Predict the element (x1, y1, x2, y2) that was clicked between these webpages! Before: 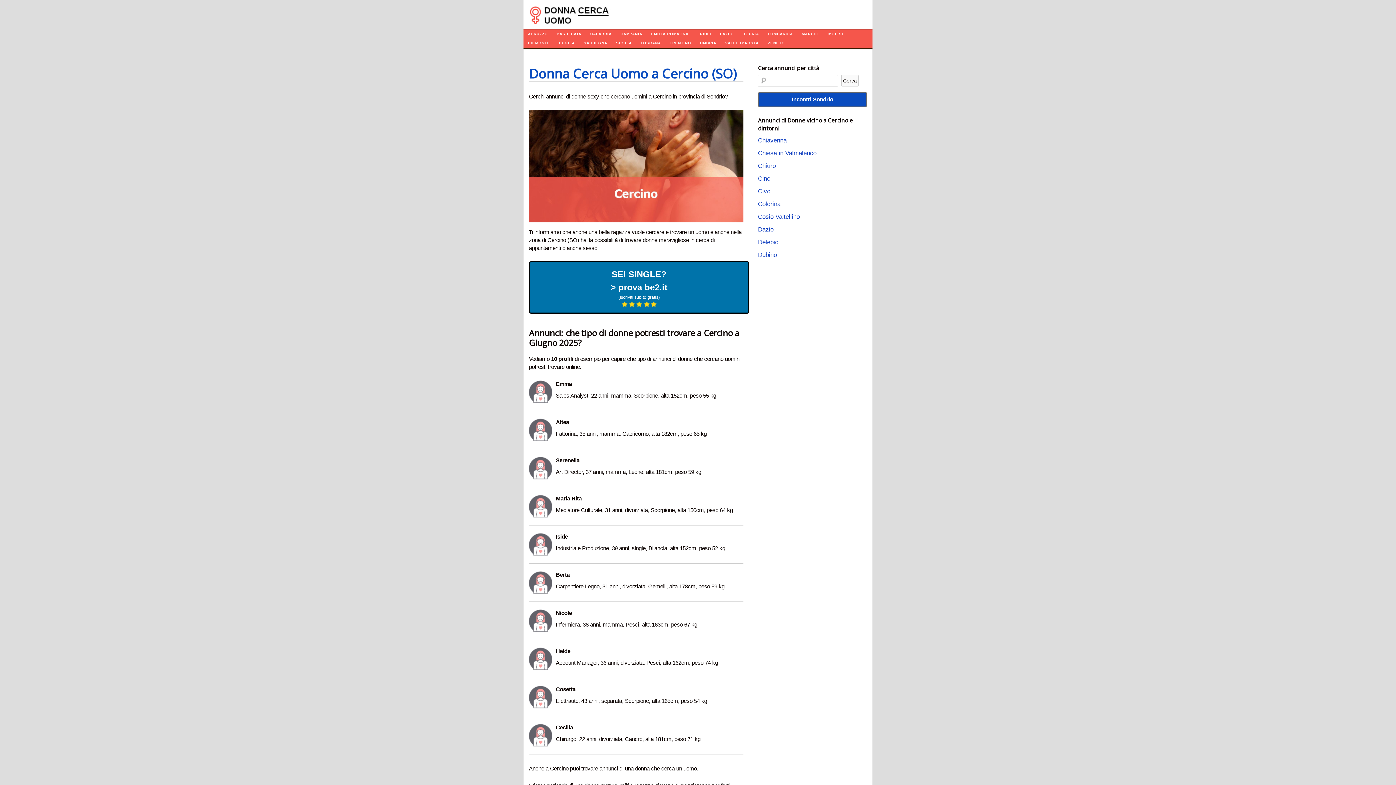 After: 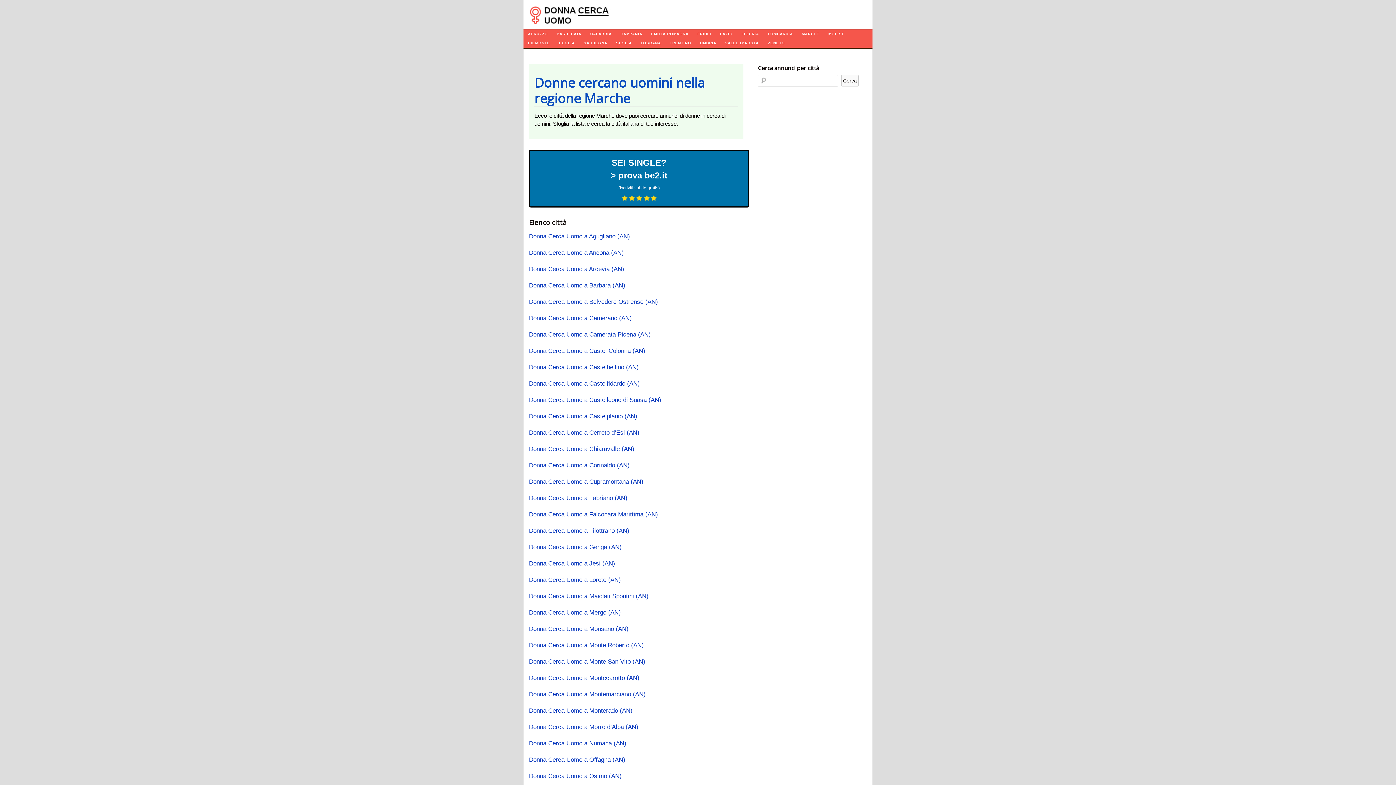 Action: label: MARCHE bbox: (797, 29, 824, 38)